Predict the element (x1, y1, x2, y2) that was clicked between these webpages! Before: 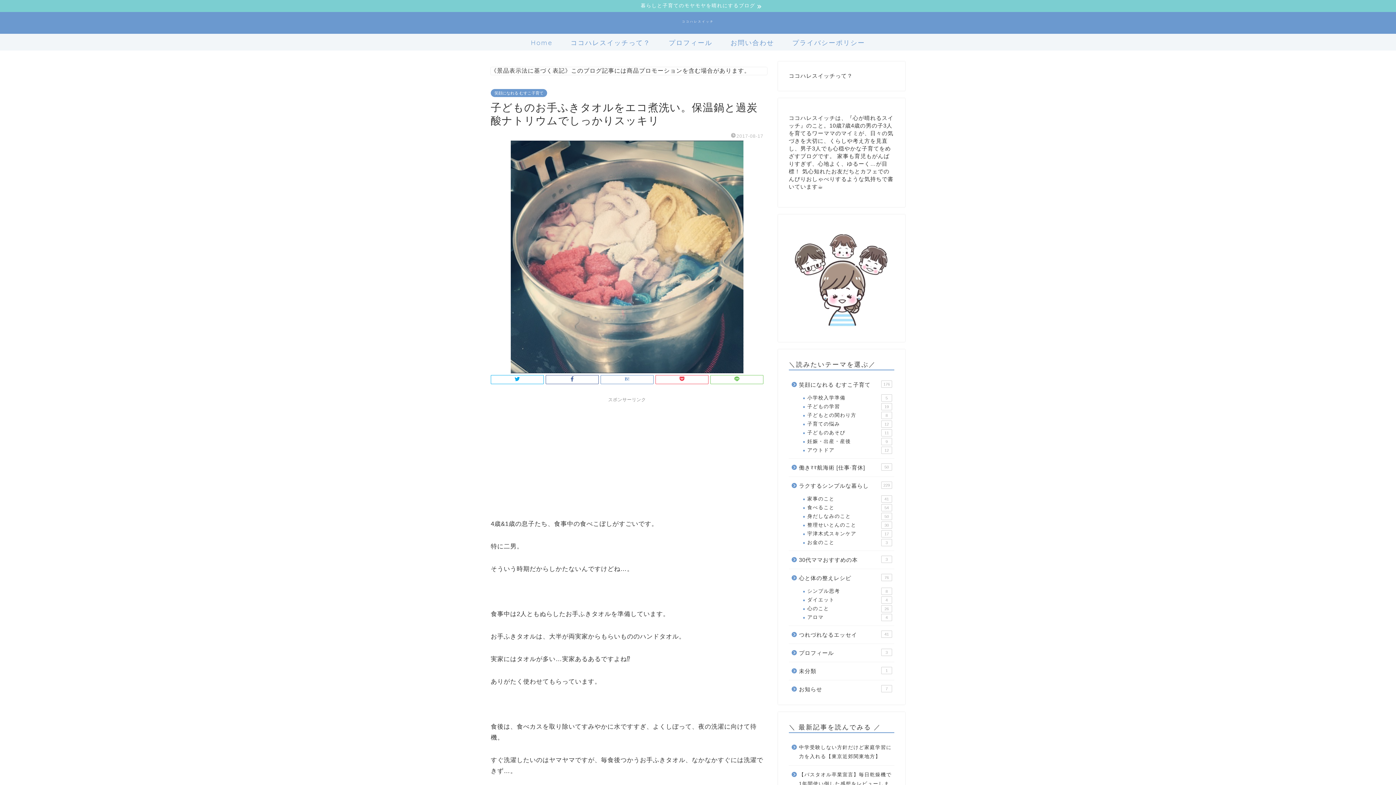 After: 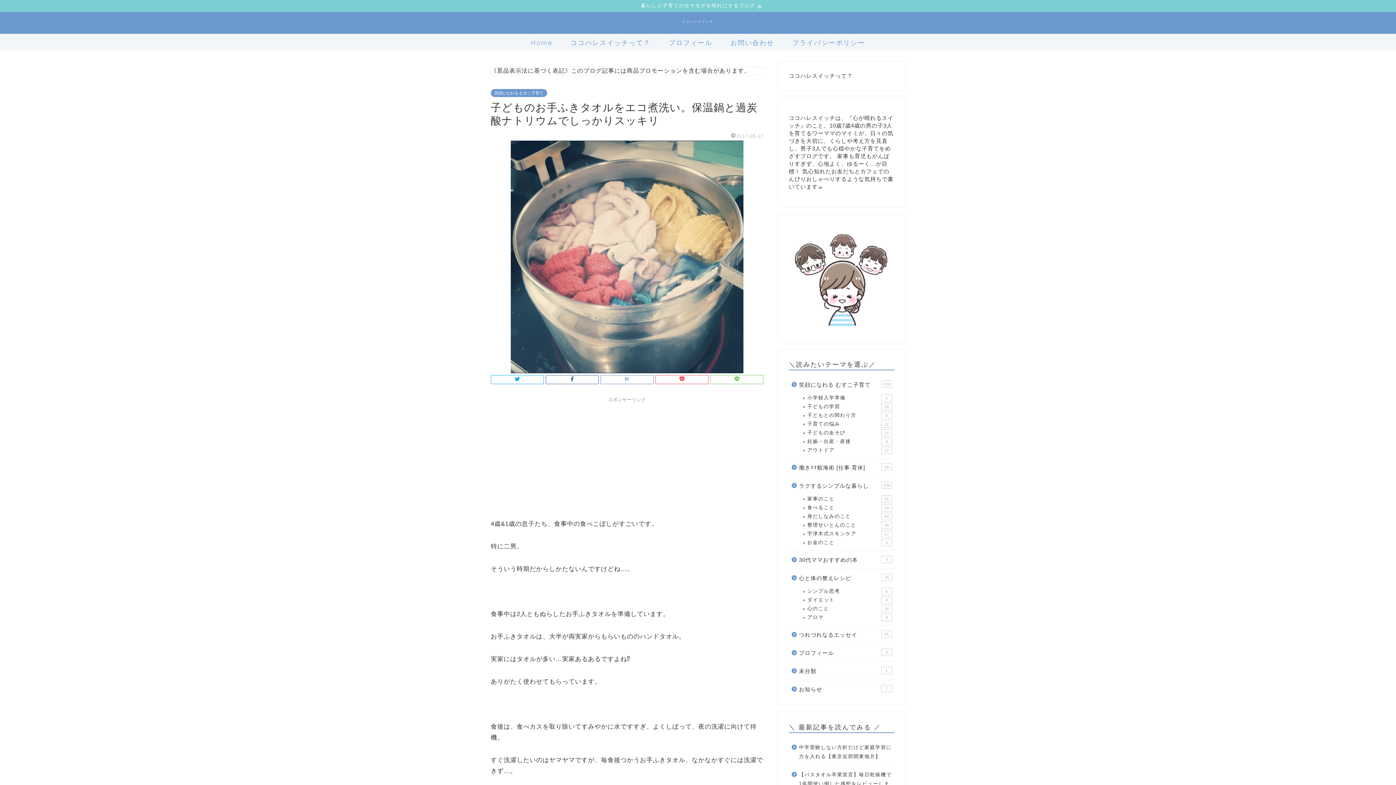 Action: bbox: (884, 20, 890, 26)